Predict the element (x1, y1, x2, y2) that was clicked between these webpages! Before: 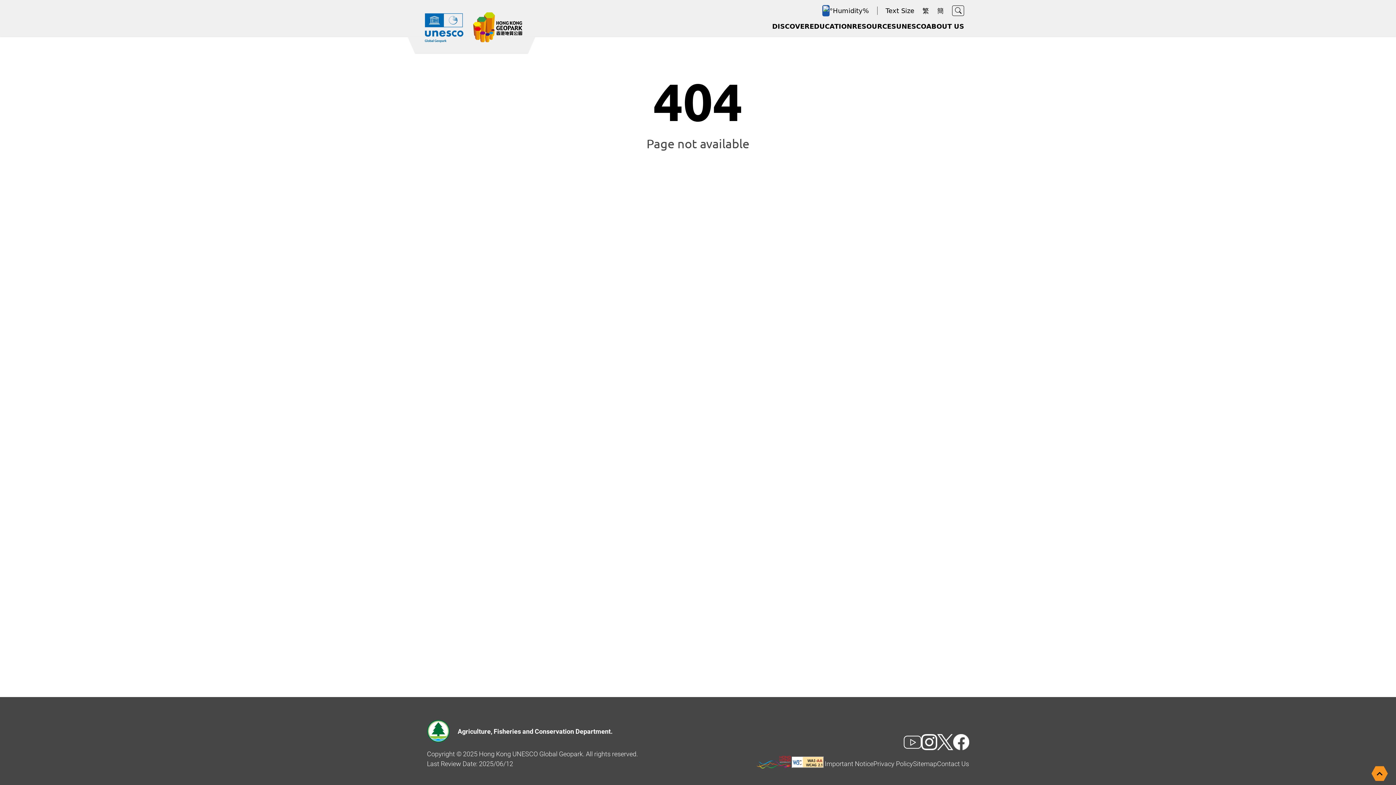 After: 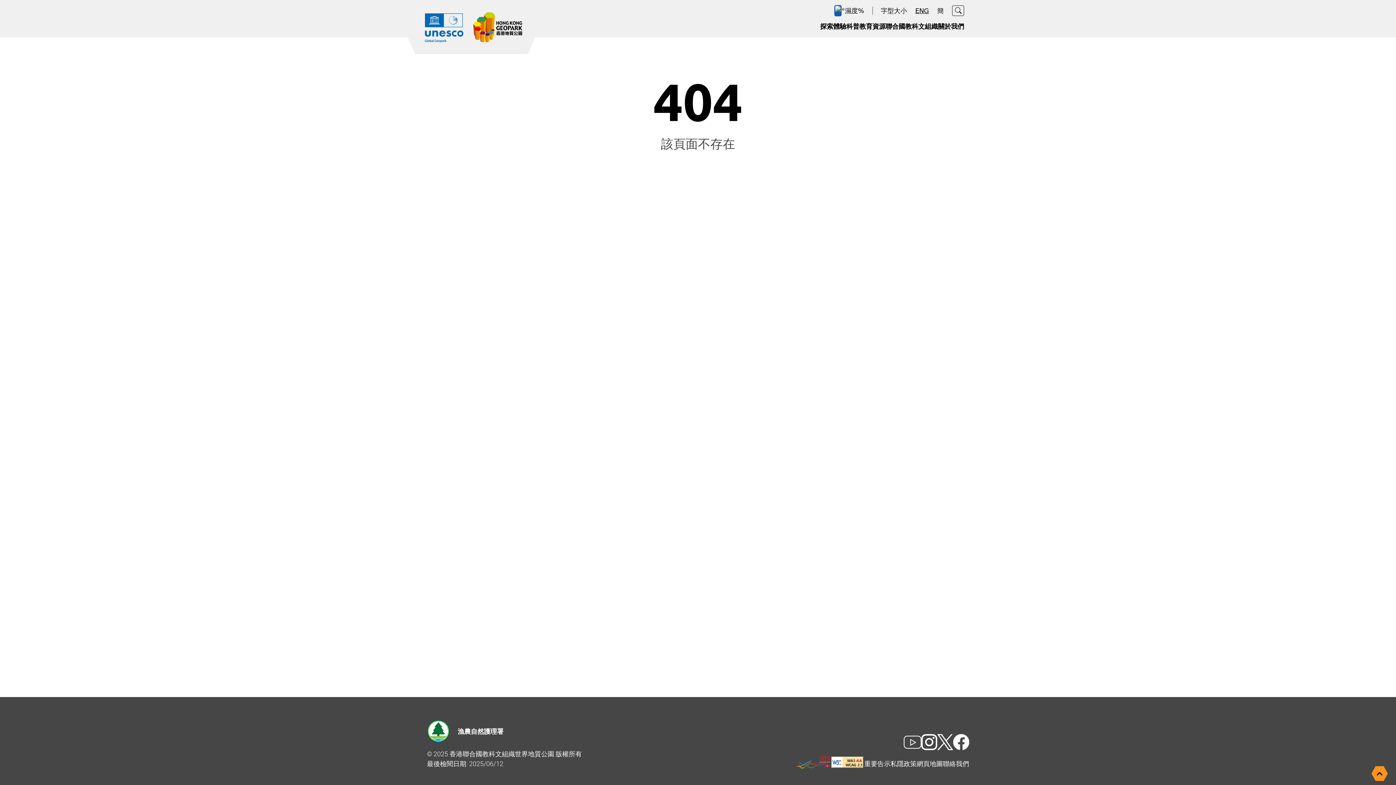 Action: bbox: (922, 5, 929, 15) label: 繁